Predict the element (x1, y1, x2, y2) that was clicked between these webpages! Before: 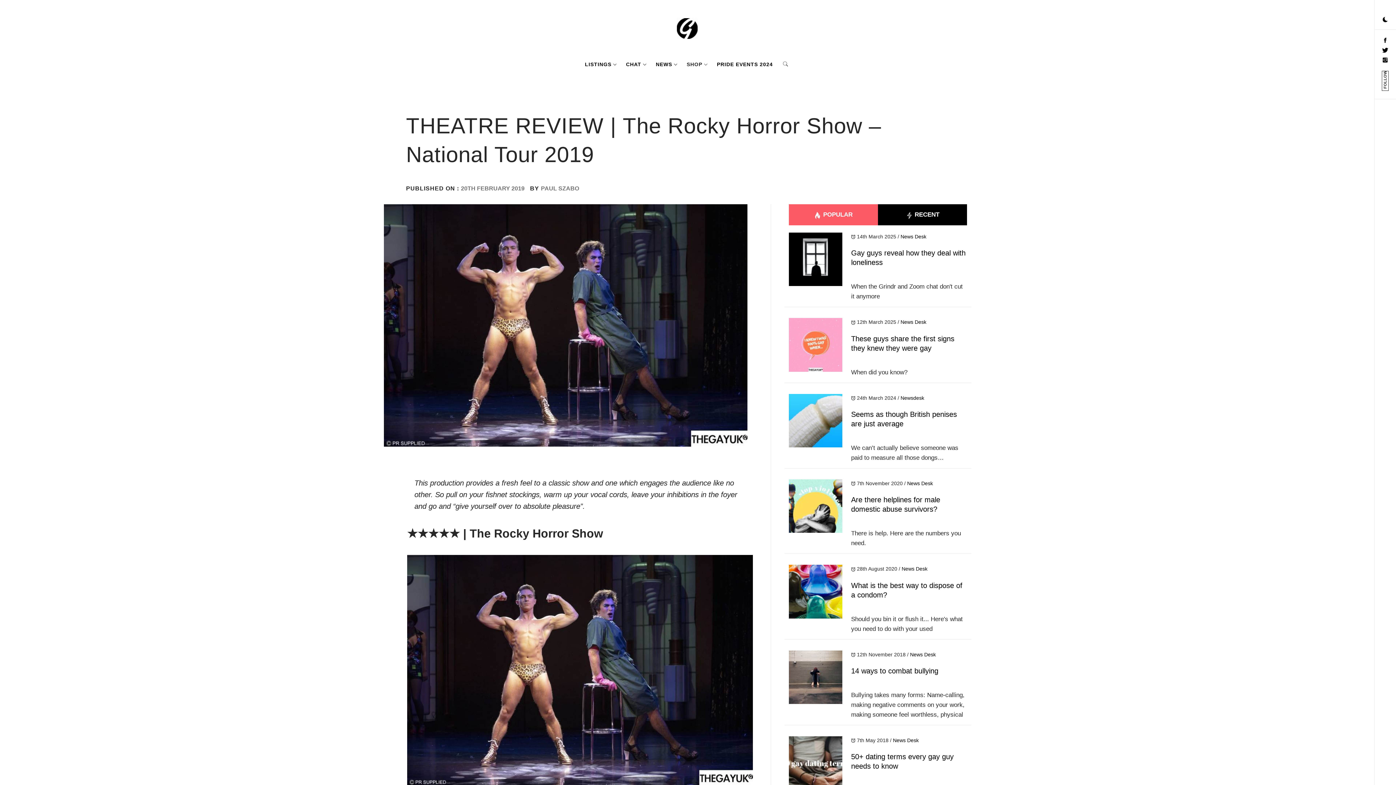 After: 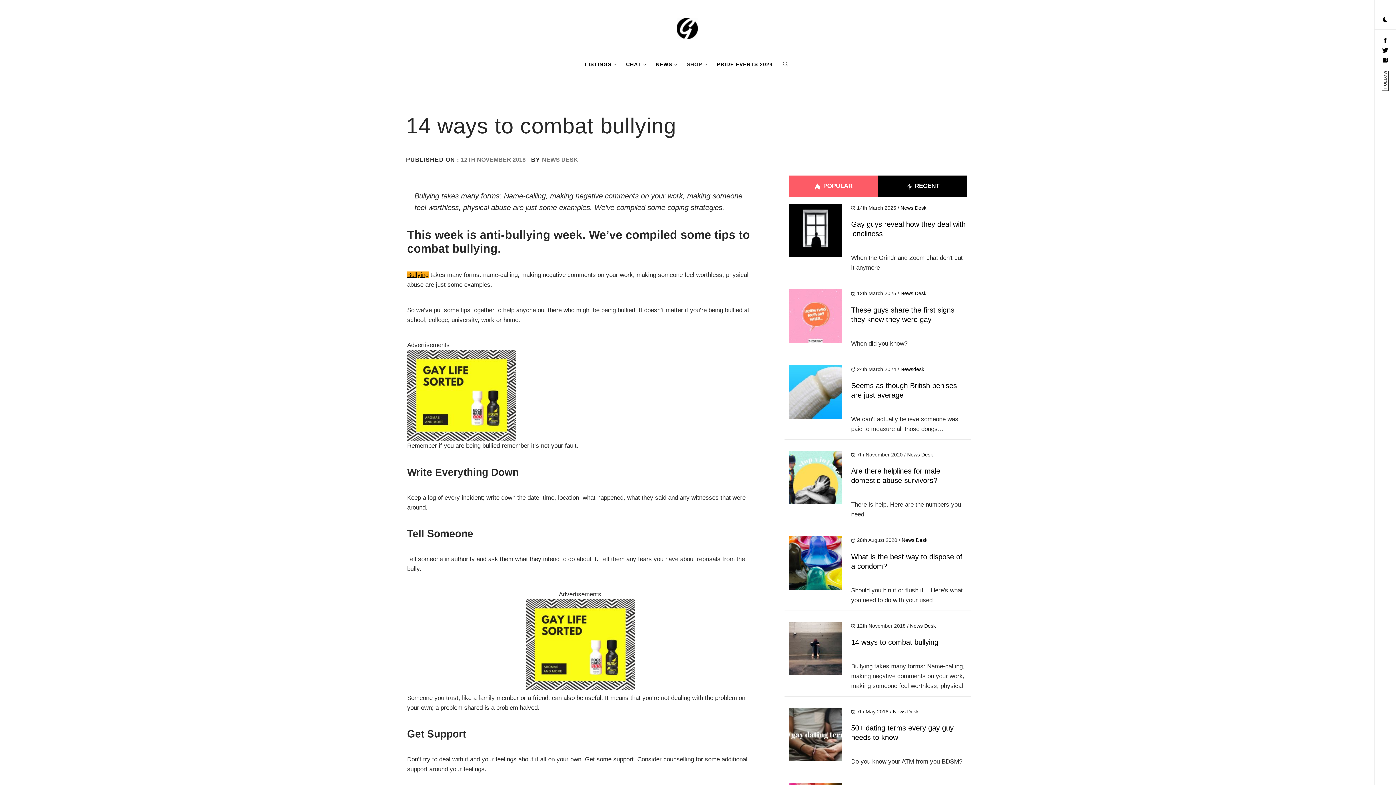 Action: bbox: (789, 673, 842, 680)